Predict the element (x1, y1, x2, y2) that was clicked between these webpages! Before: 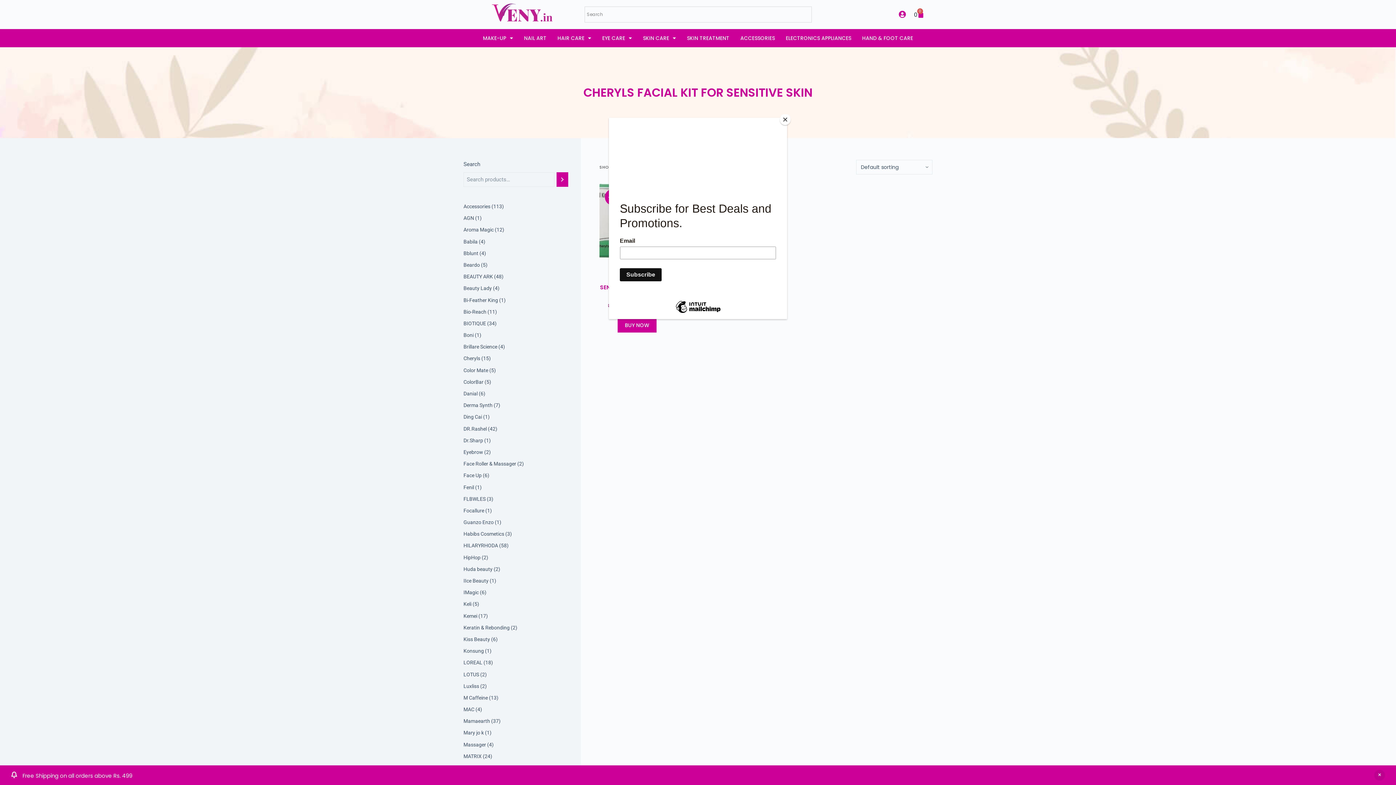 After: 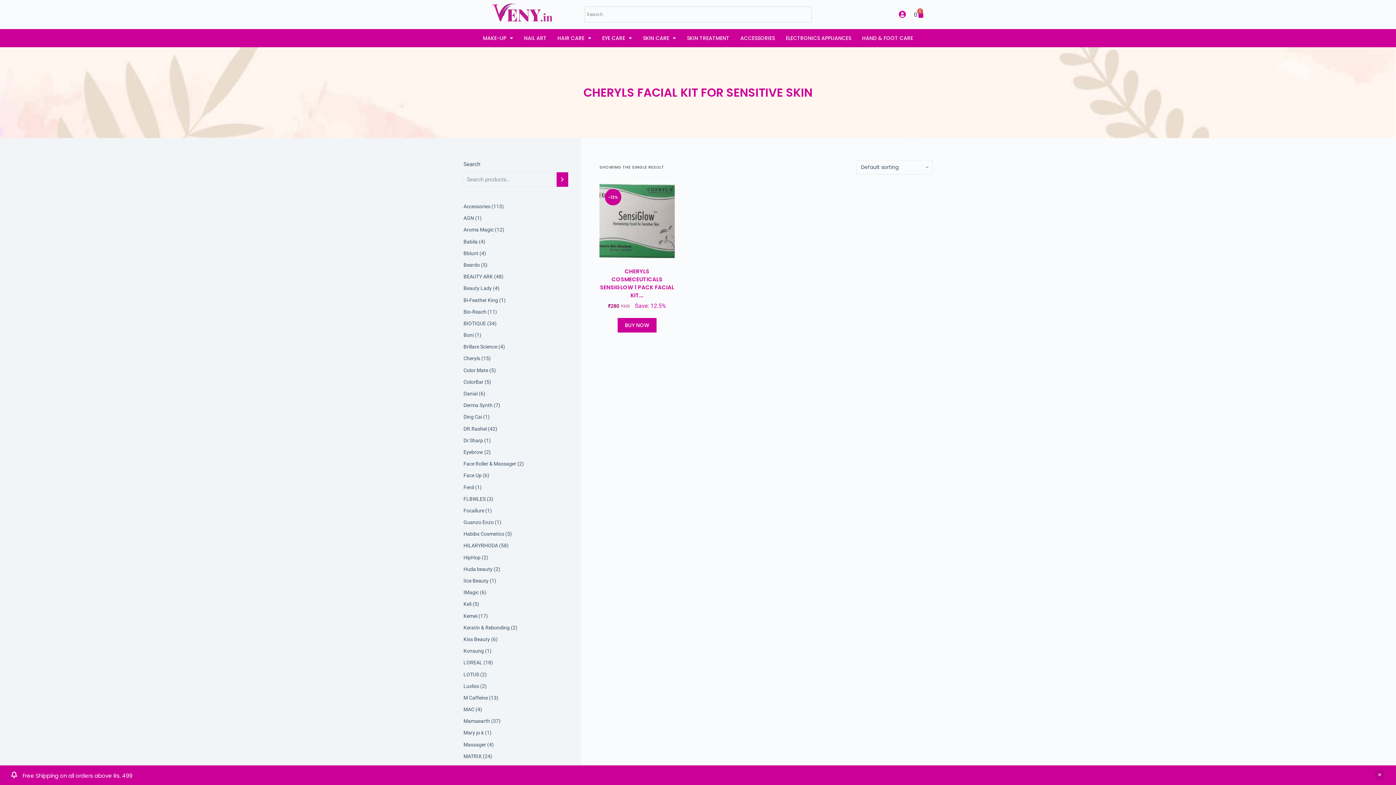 Action: label: Close bbox: (780, 114, 790, 125)